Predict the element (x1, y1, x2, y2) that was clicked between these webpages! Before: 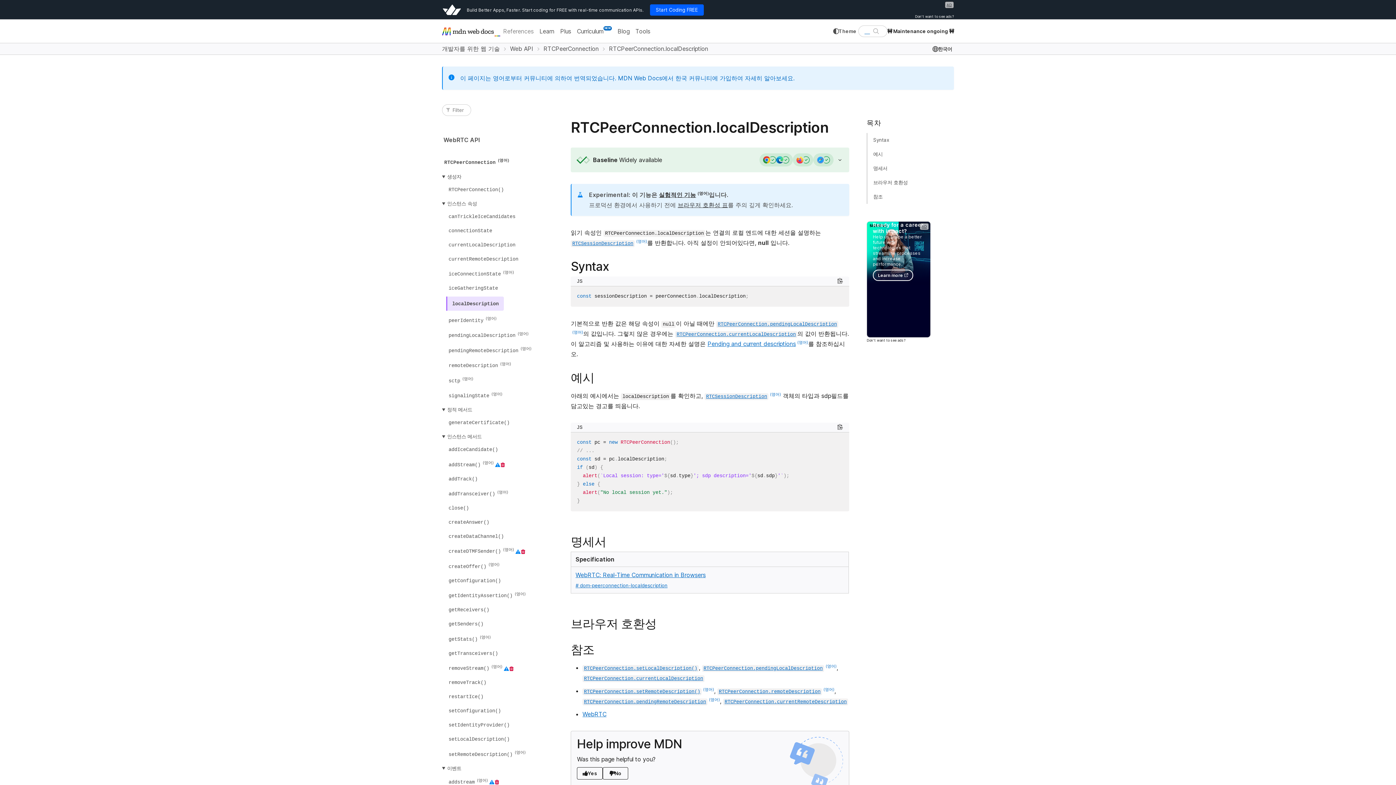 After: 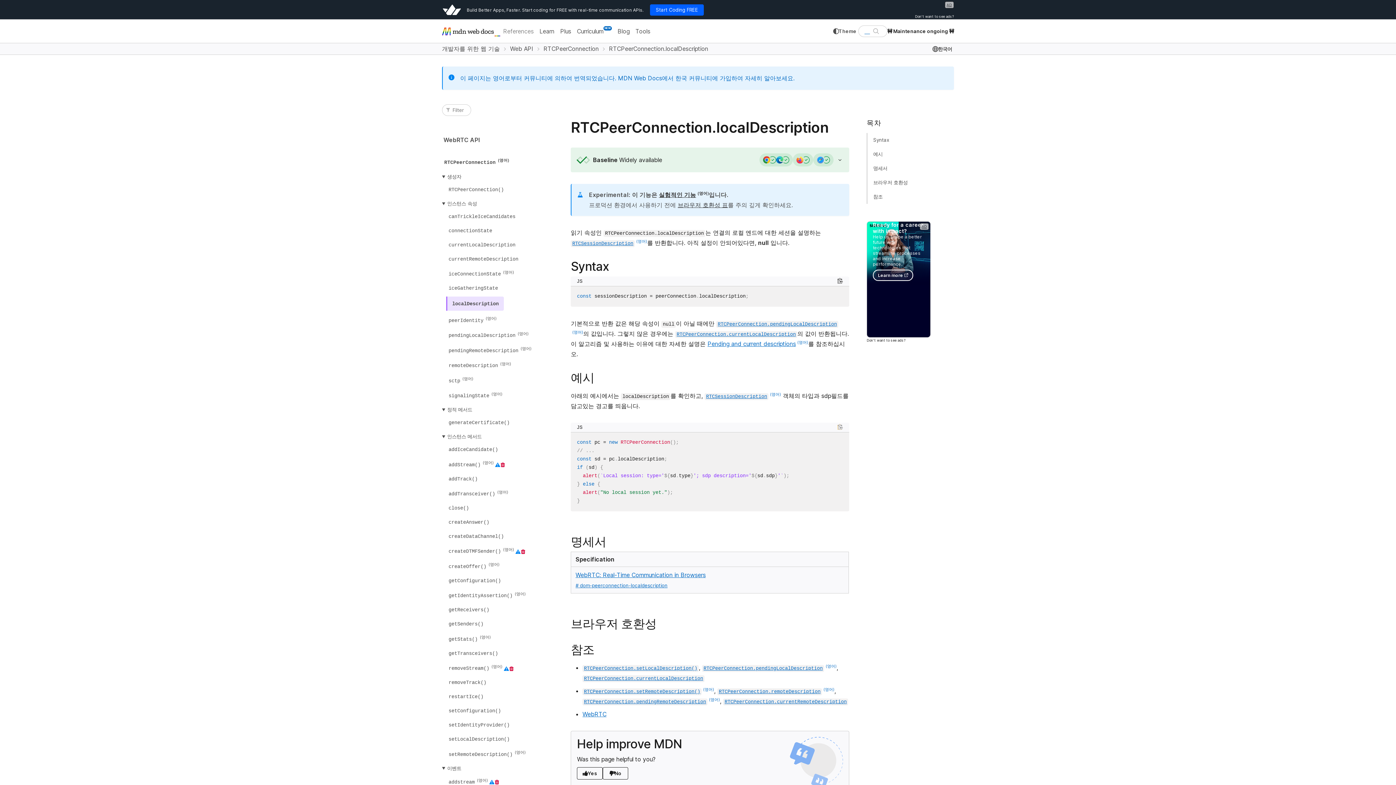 Action: label: Copy to Clipboard bbox: (837, 424, 843, 430)